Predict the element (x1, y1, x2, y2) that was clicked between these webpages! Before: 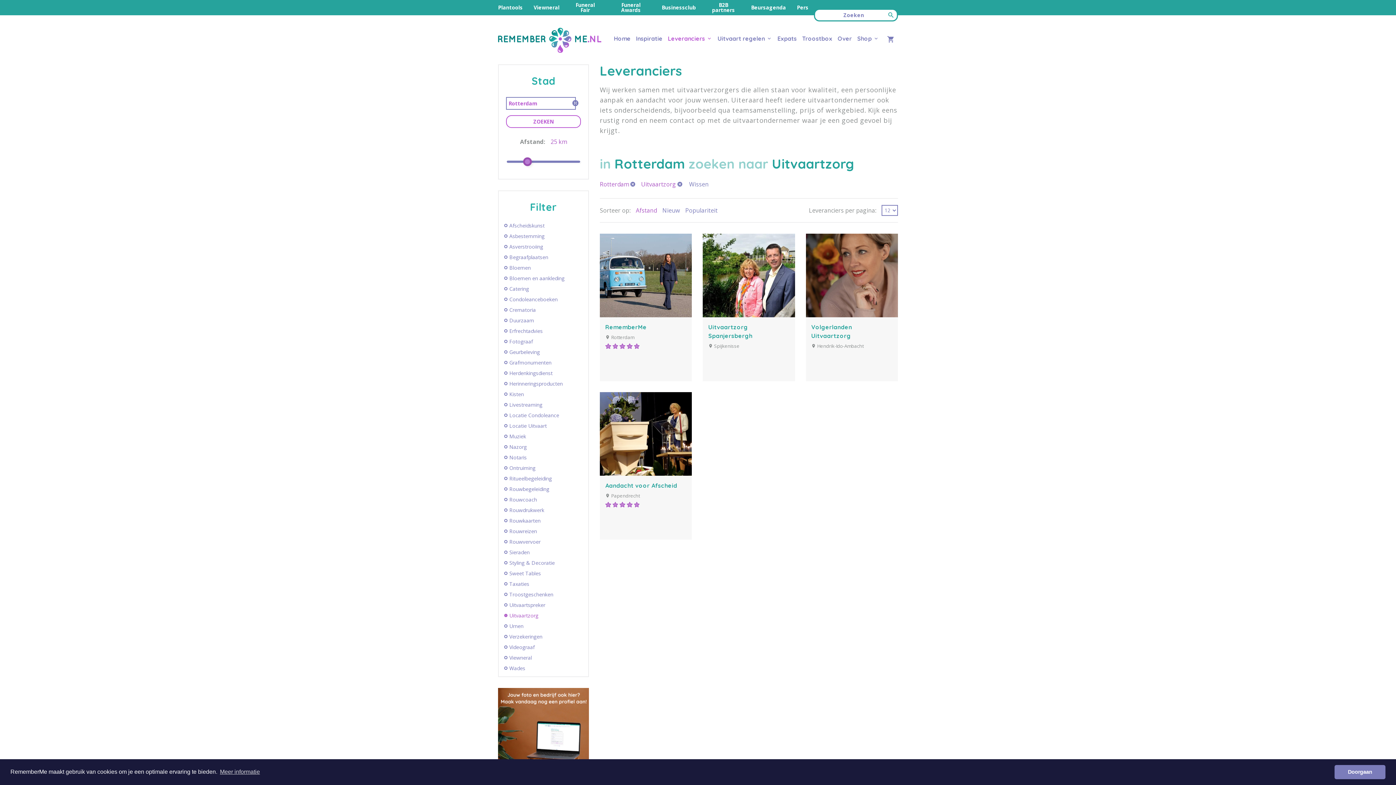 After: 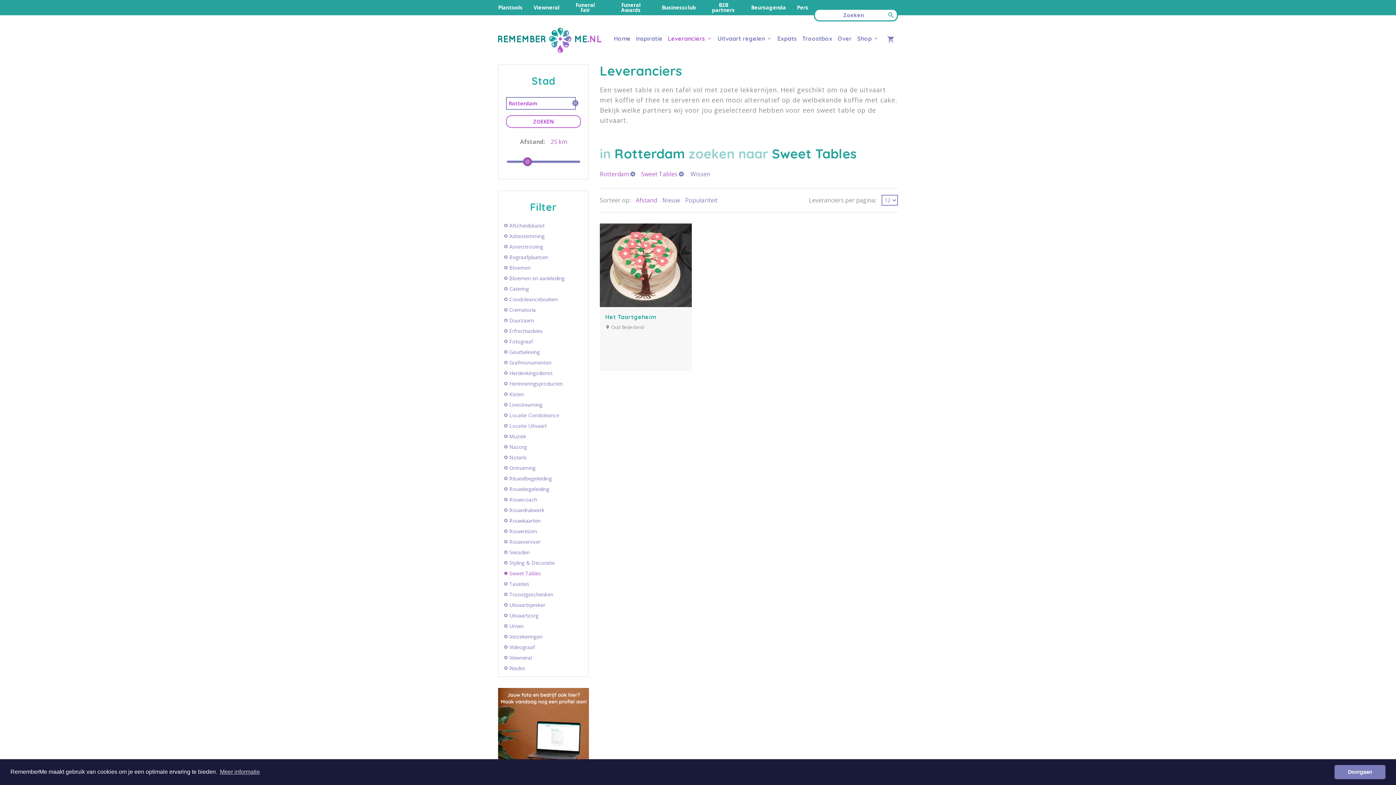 Action: bbox: (507, 571, 541, 576) label: Sweet Tables